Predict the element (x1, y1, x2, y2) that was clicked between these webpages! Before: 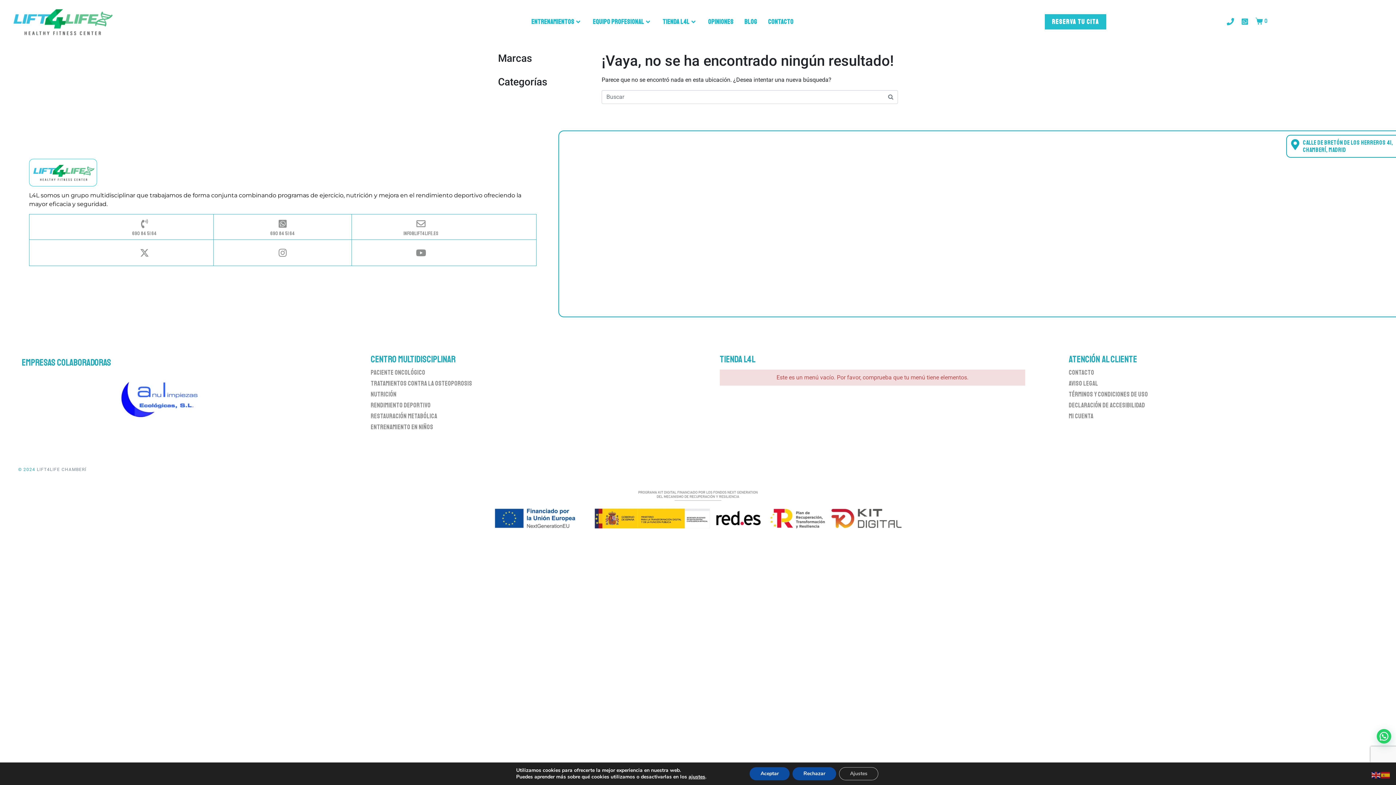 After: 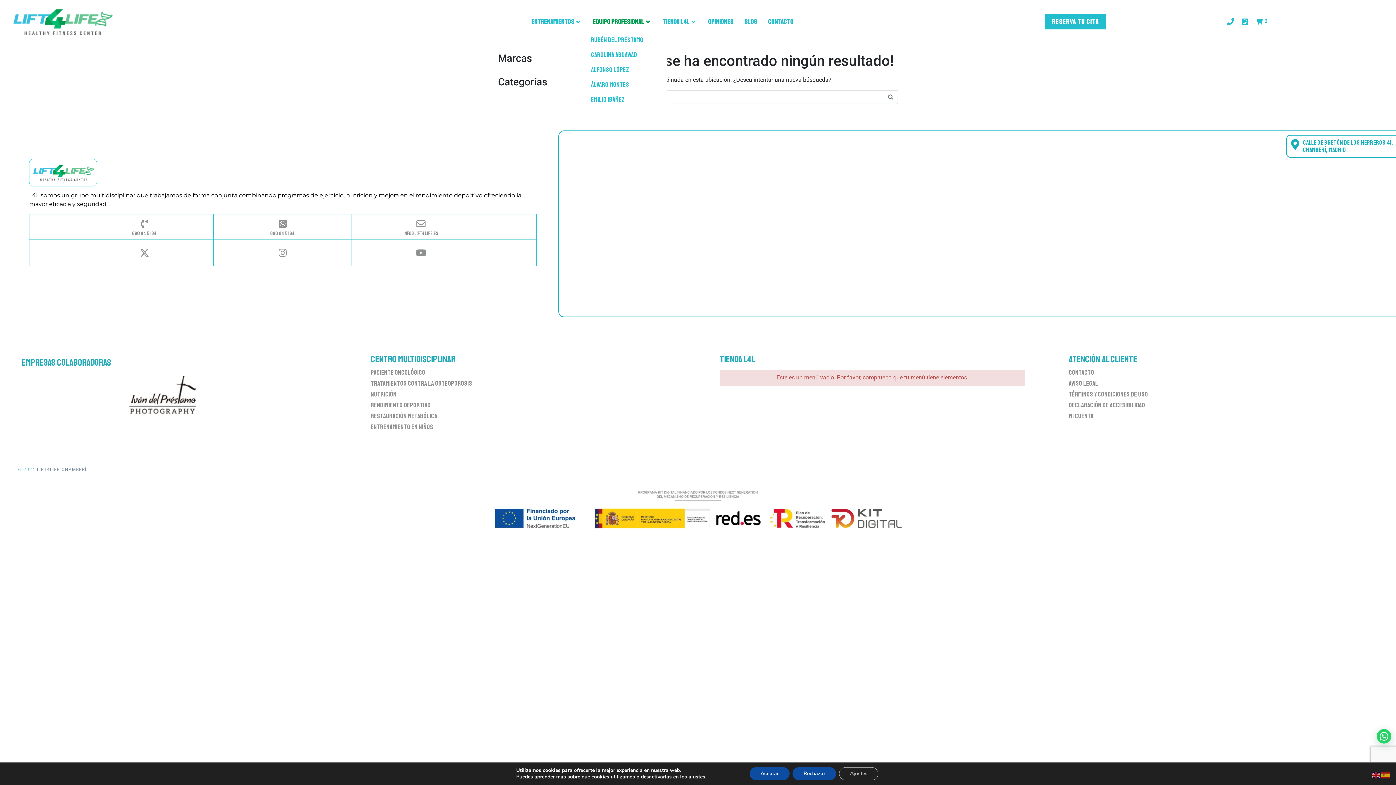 Action: label: Equipo Profesional bbox: (587, 10, 657, 32)